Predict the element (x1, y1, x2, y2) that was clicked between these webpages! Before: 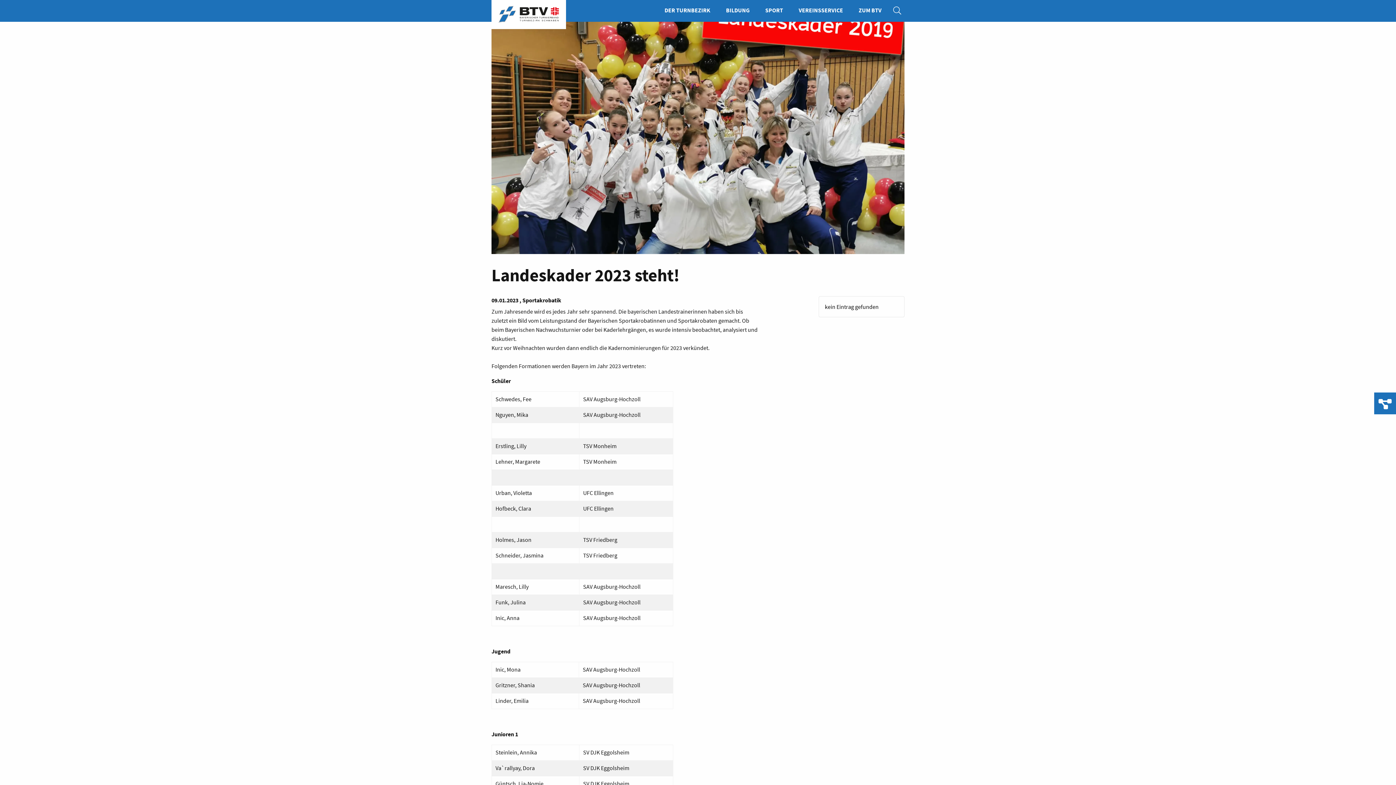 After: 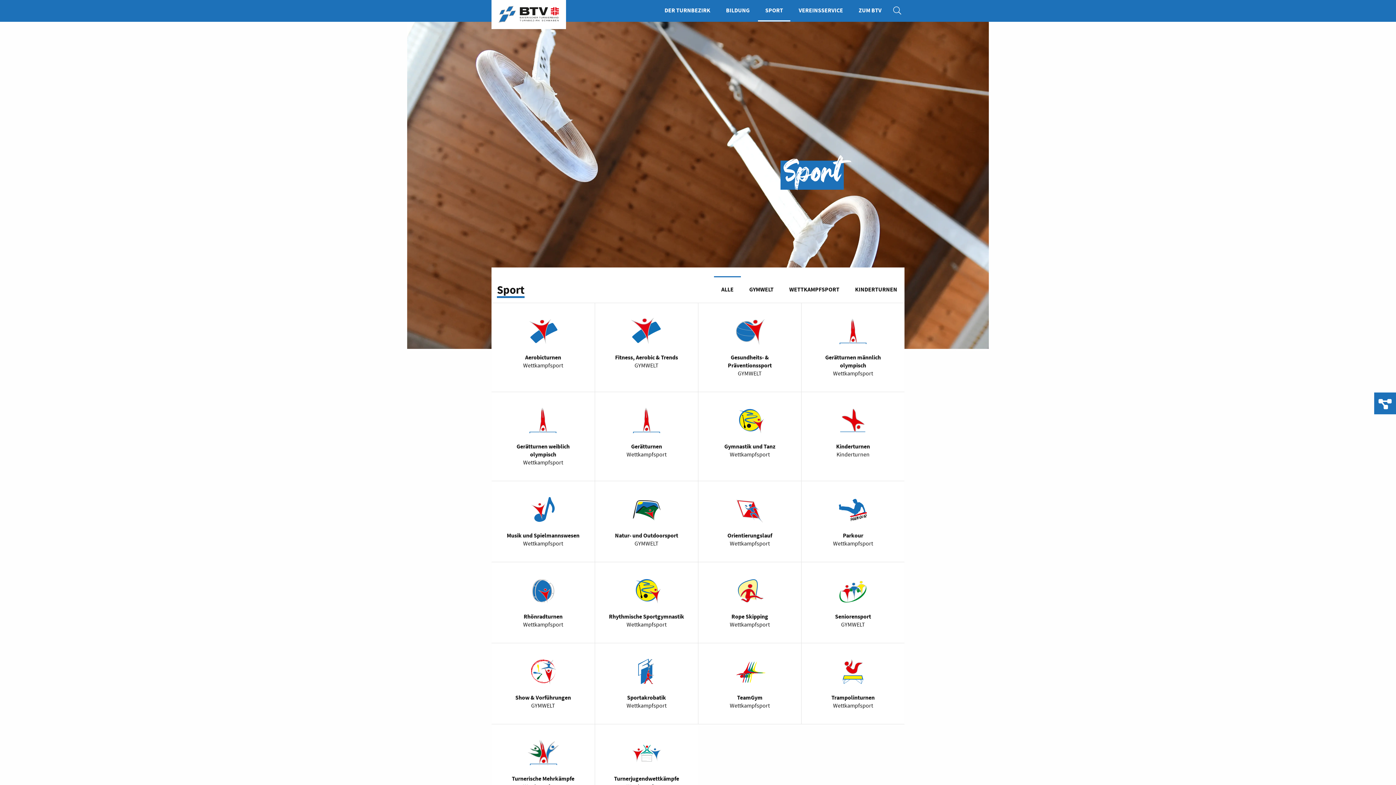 Action: bbox: (758, 0, 790, 21) label: SPORT